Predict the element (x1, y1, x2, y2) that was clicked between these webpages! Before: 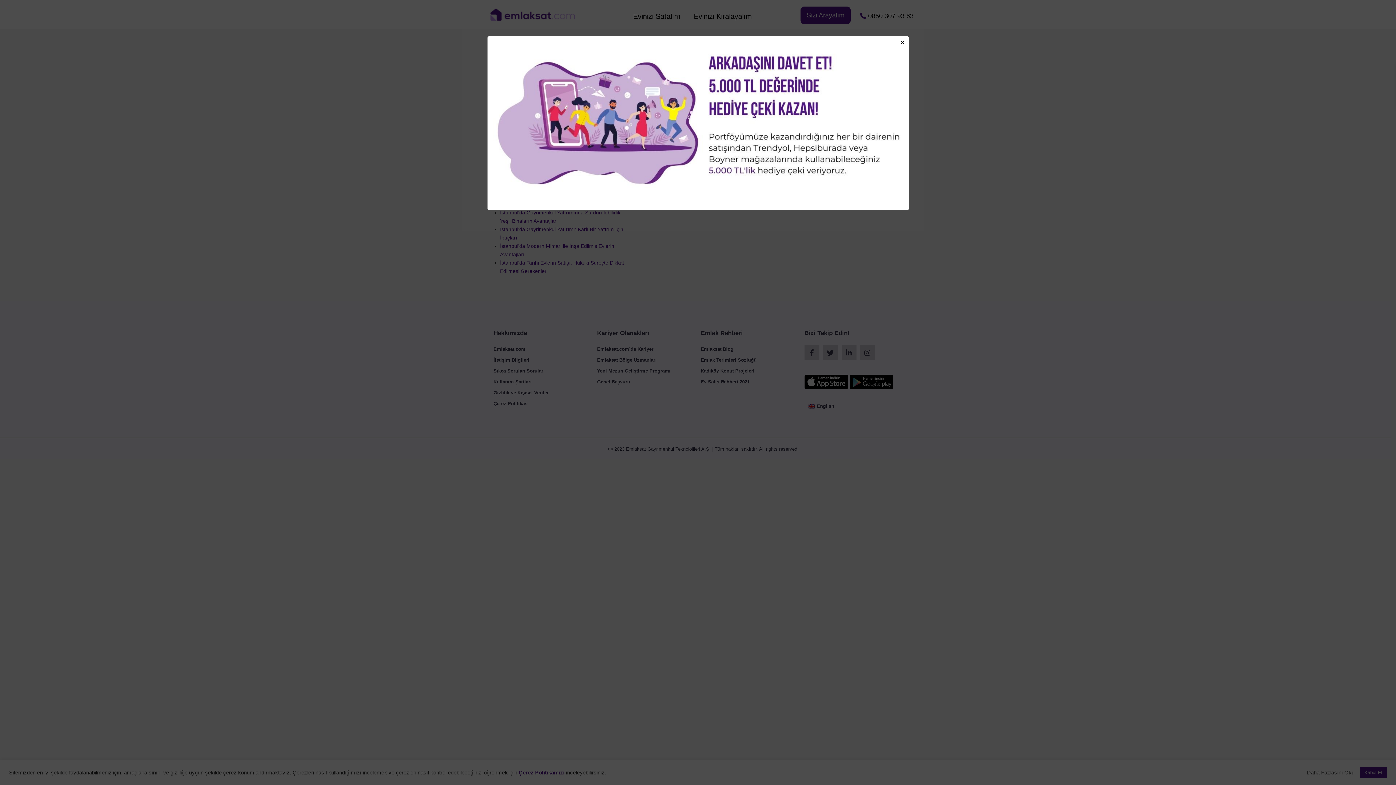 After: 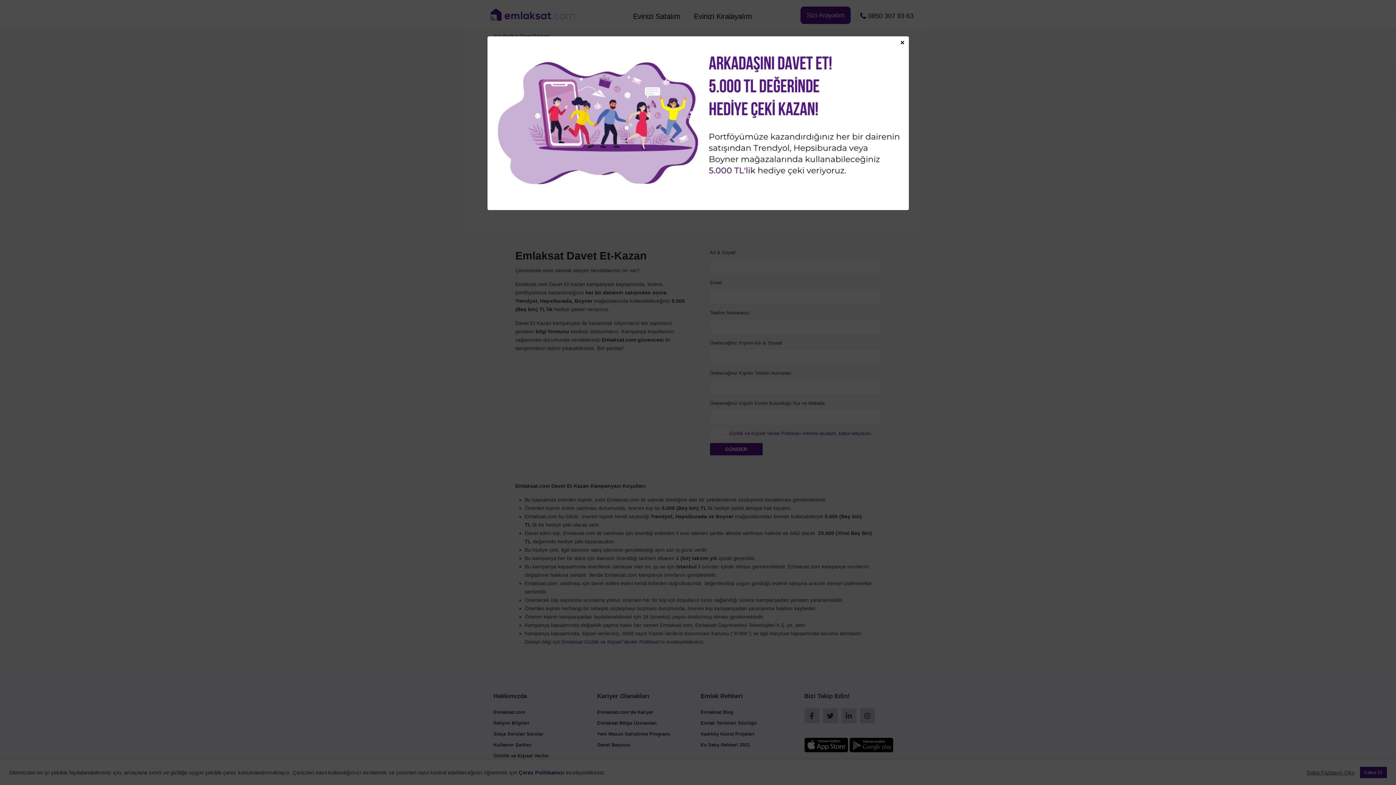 Action: bbox: (487, 36, 908, 210)